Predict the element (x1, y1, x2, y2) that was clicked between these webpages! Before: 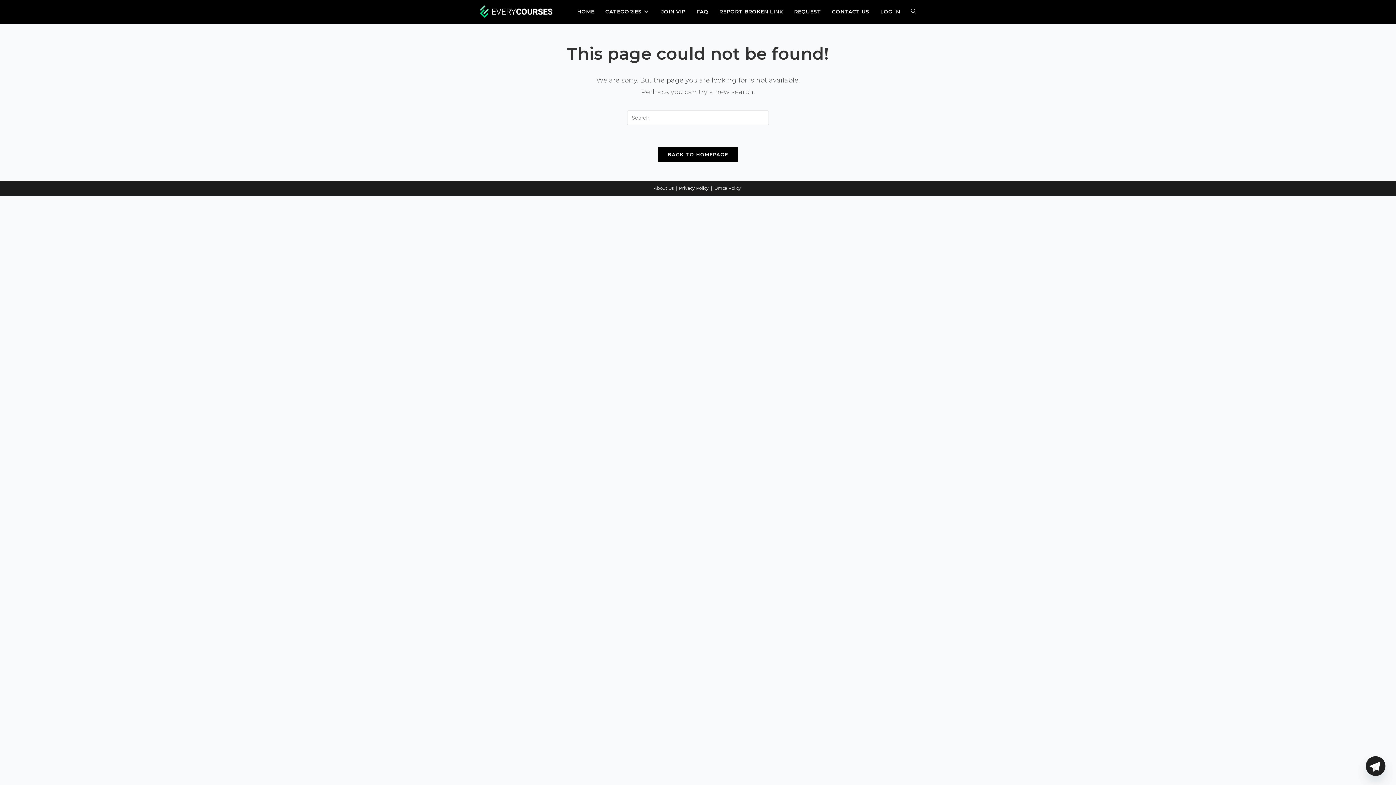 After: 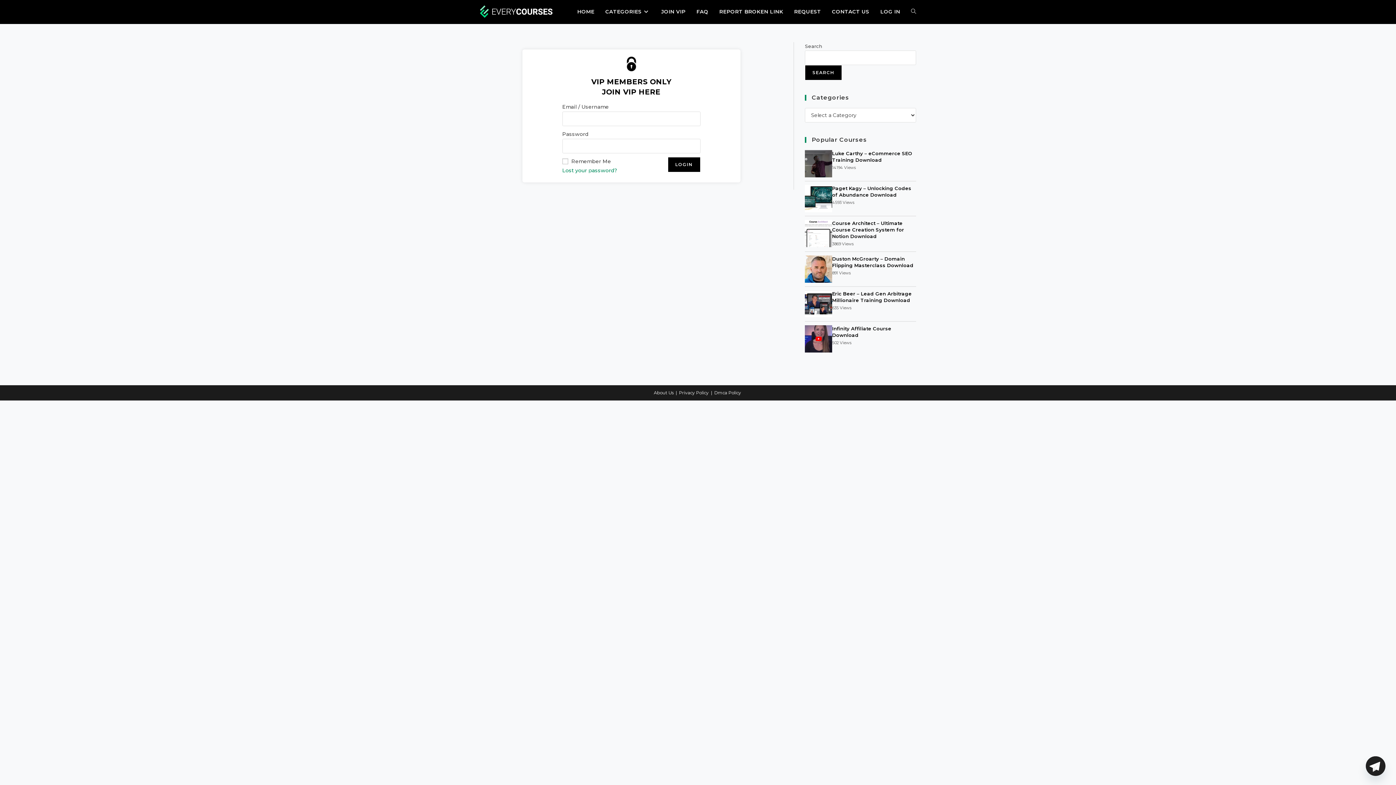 Action: label: LOG IN bbox: (875, 0, 905, 23)